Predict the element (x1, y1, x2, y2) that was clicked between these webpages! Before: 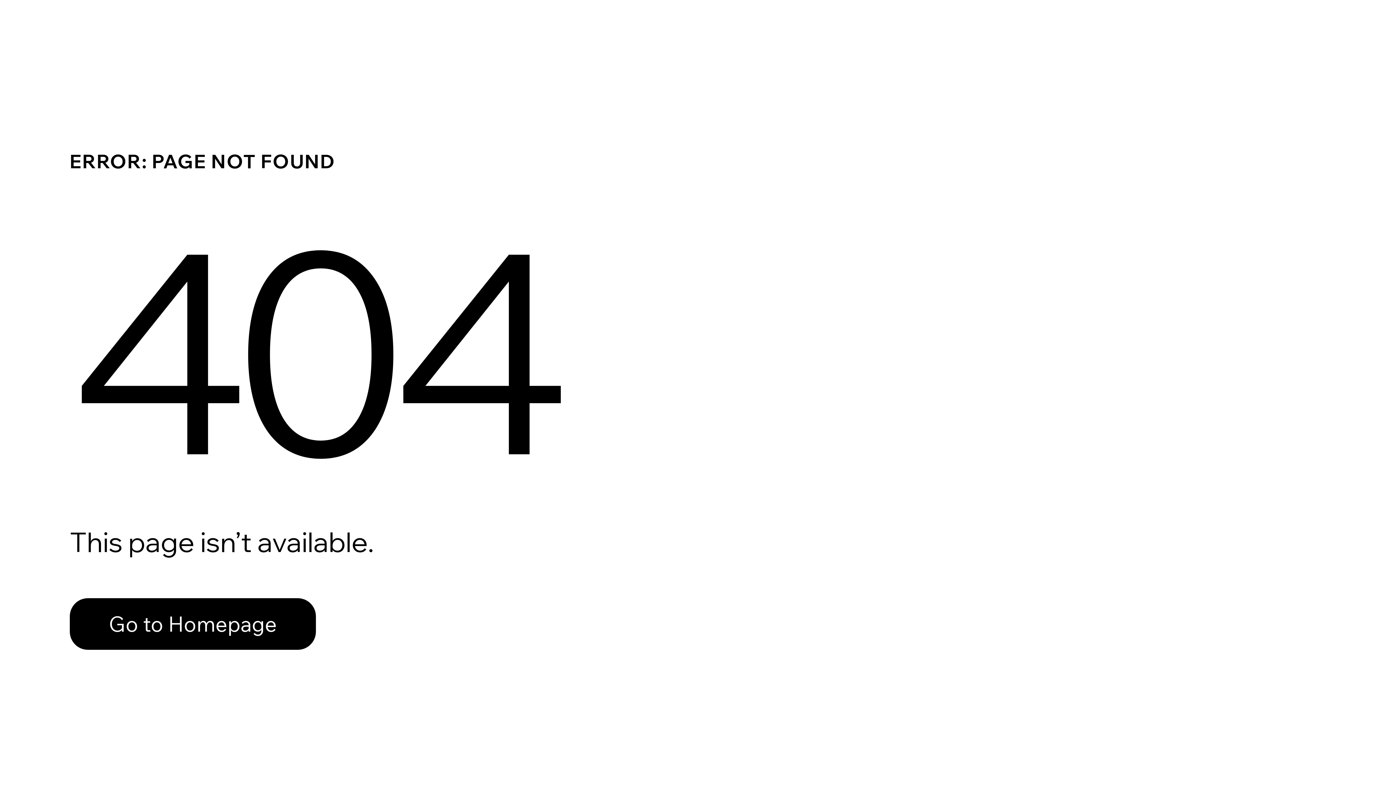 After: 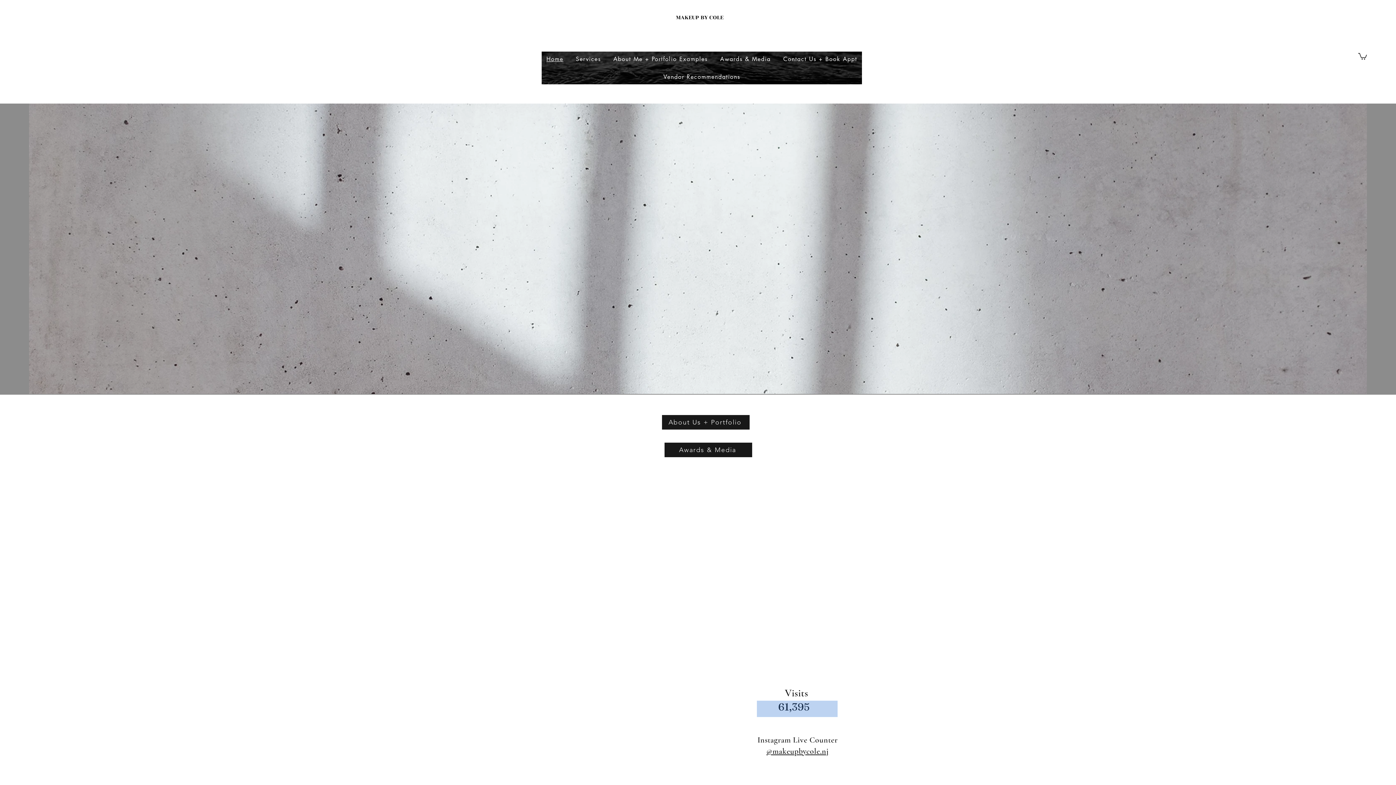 Action: label: Go to Homepage bbox: (69, 598, 316, 650)